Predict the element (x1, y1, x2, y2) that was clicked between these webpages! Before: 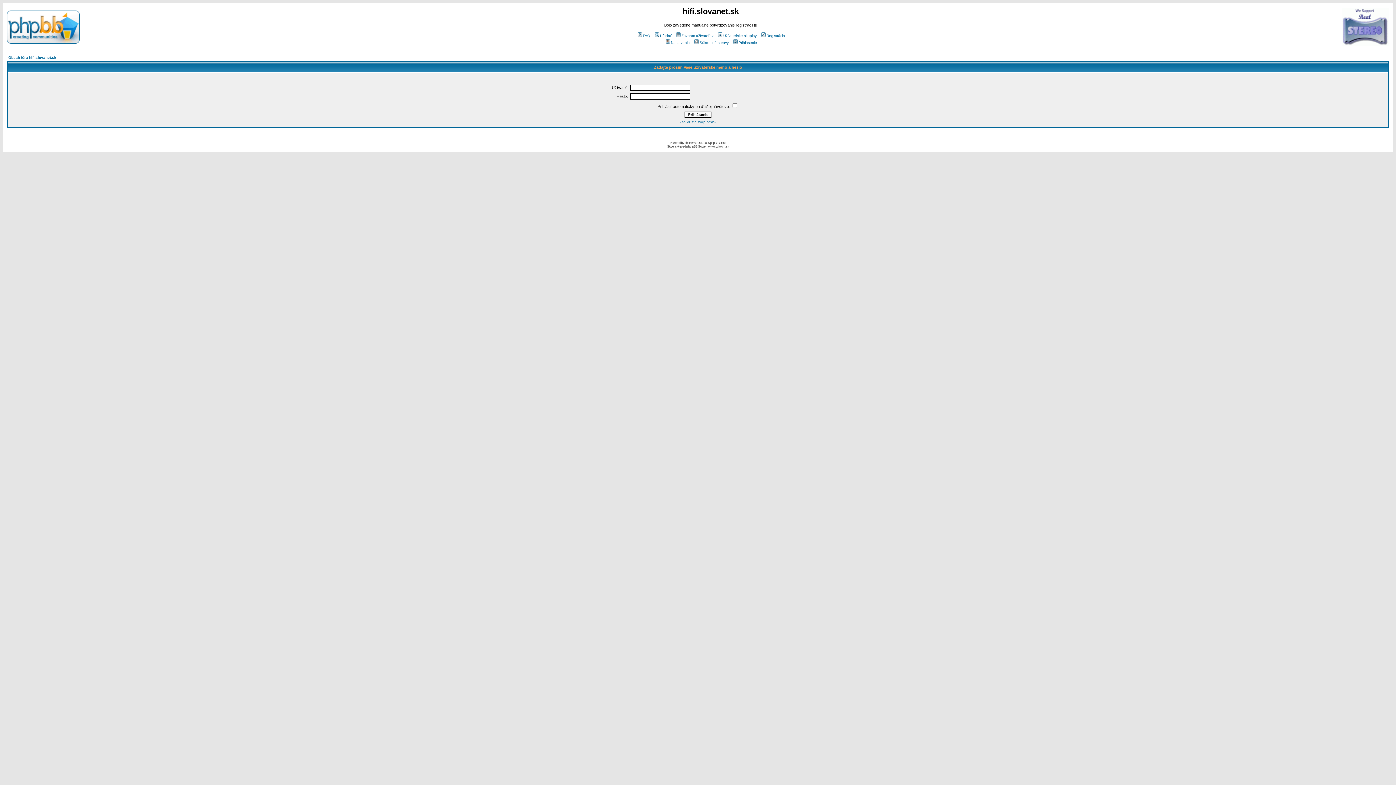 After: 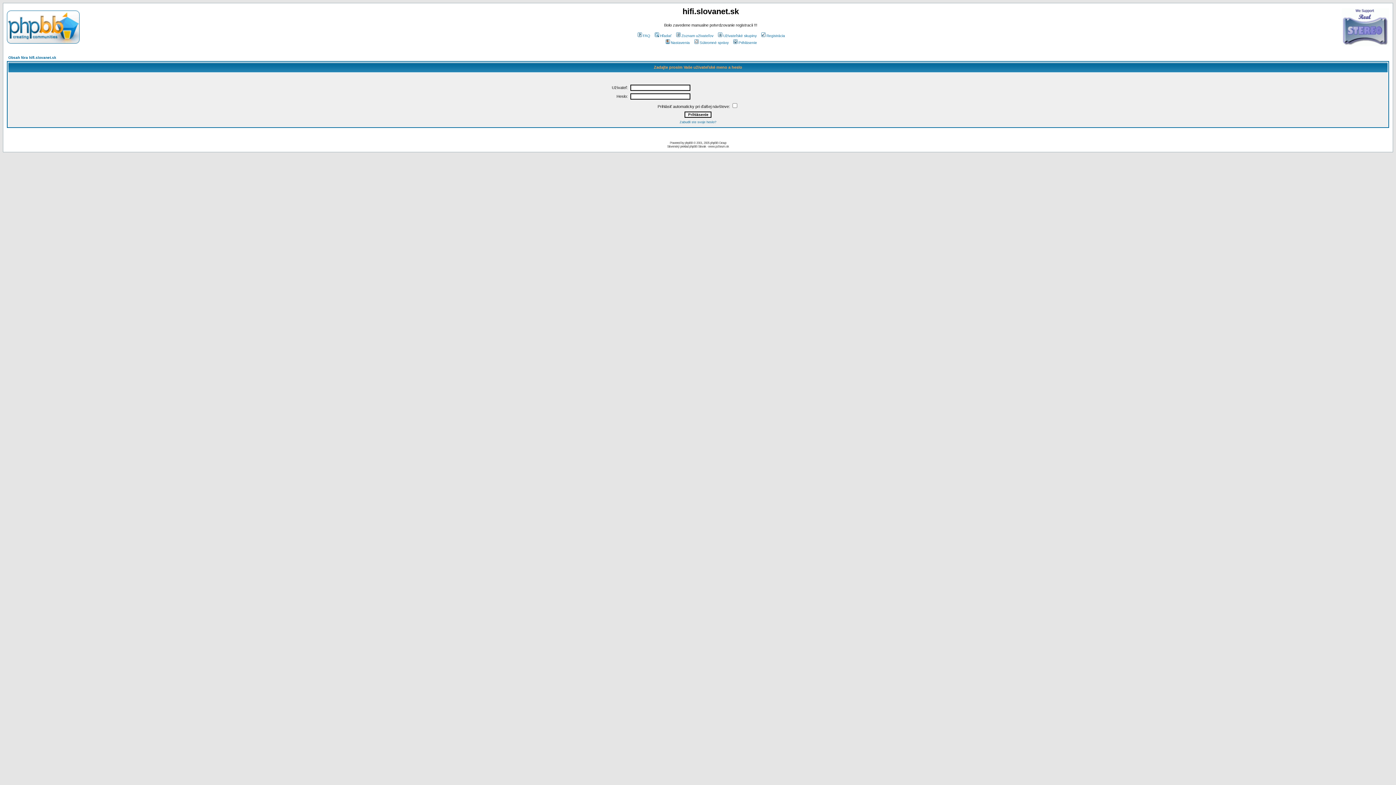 Action: label: Nastavenia bbox: (664, 40, 690, 44)